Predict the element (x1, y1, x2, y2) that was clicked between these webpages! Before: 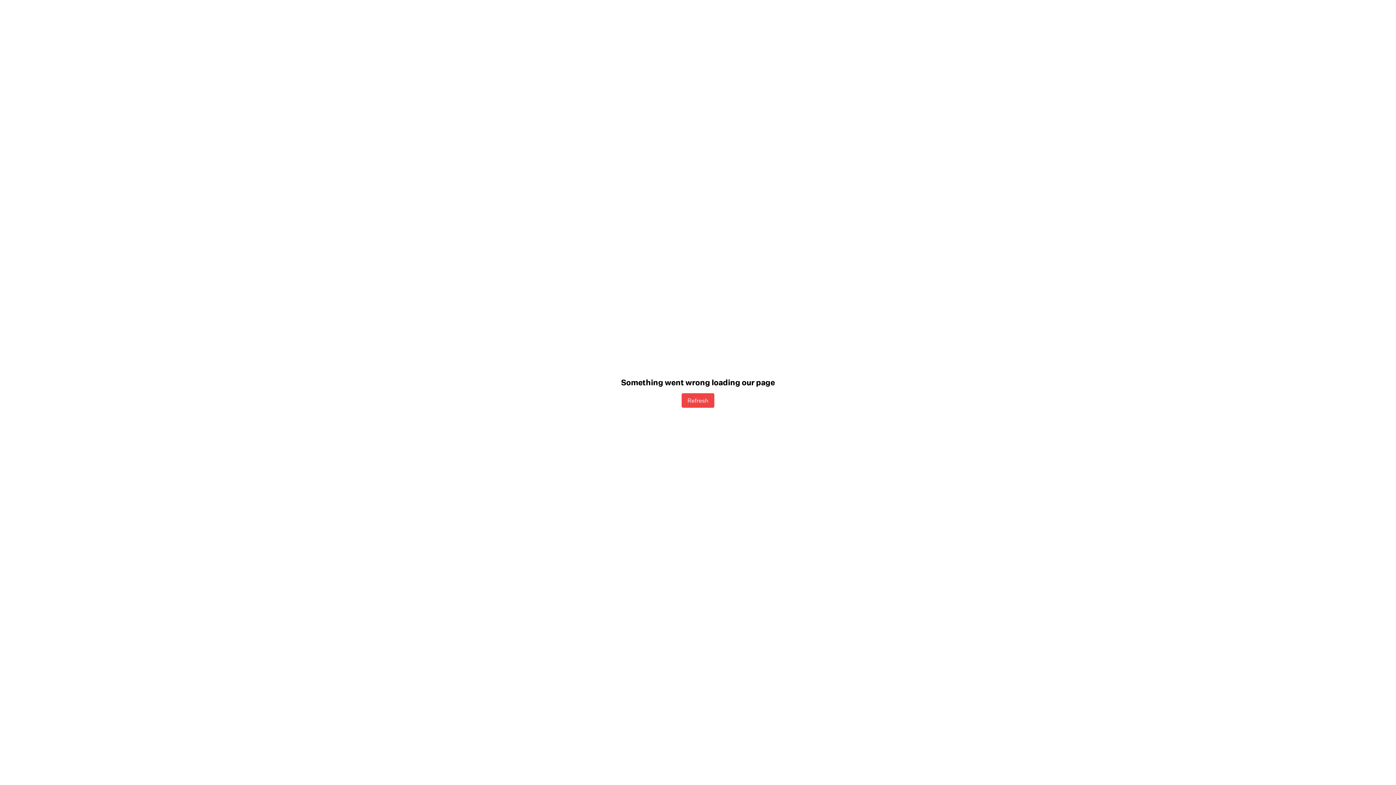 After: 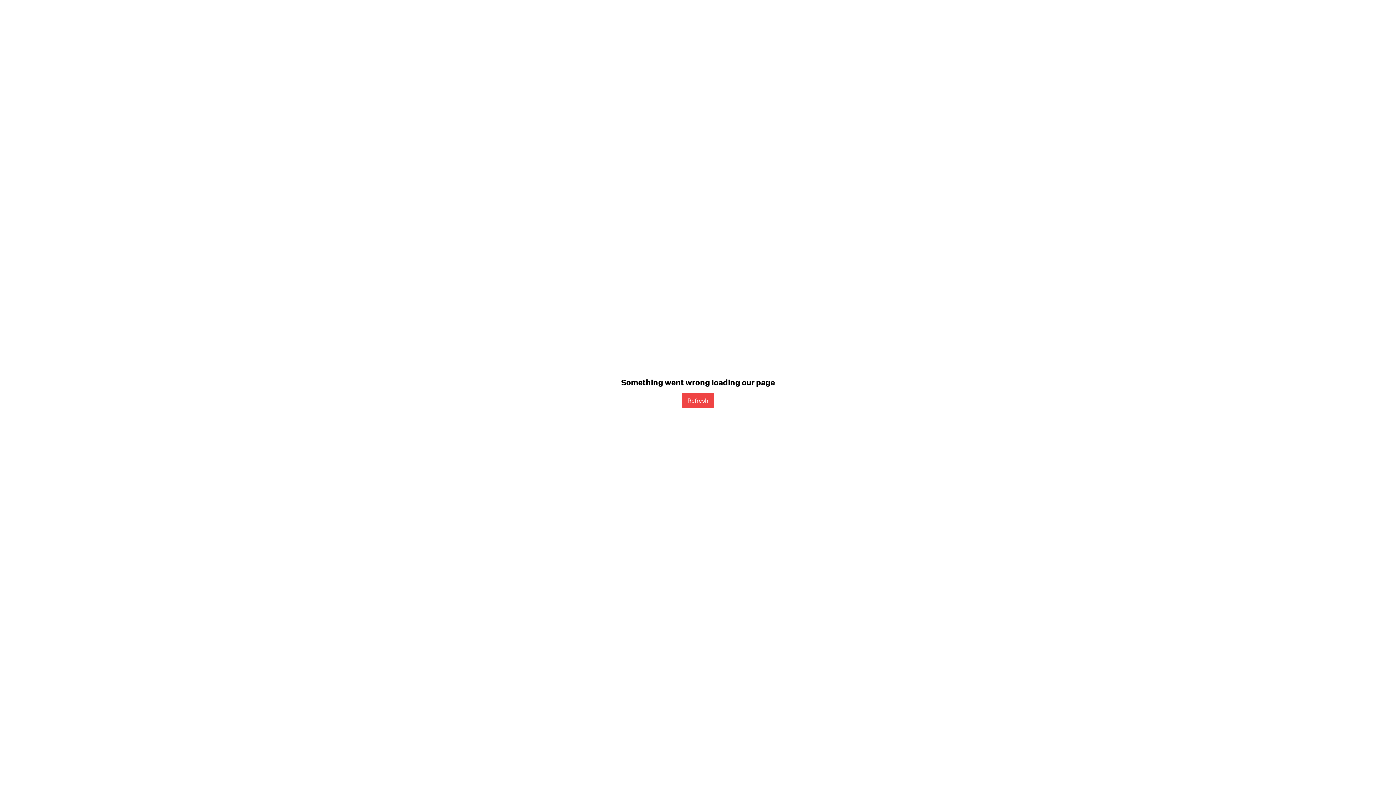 Action: bbox: (681, 393, 714, 407) label: Refresh